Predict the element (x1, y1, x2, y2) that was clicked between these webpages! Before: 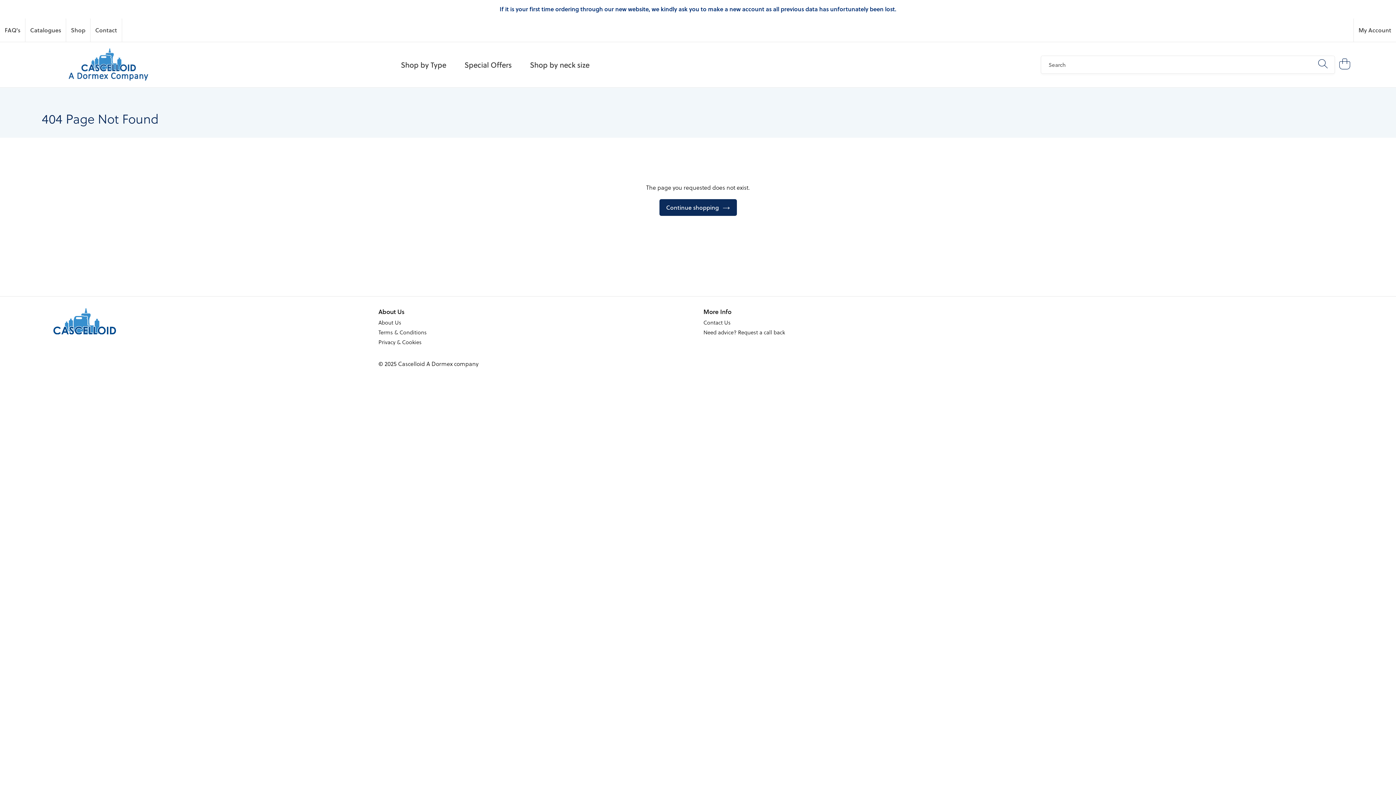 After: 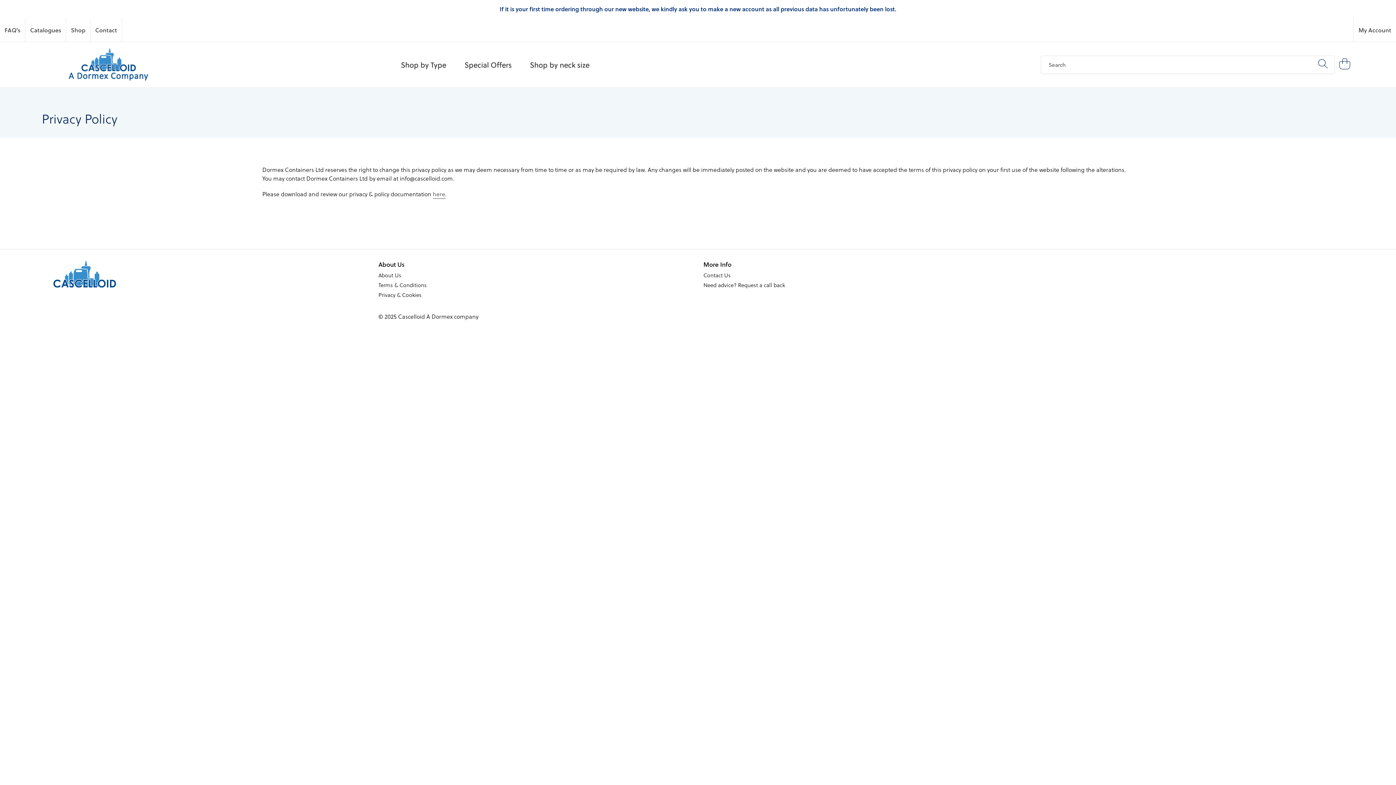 Action: bbox: (378, 338, 421, 346) label: Privacy & Cookies